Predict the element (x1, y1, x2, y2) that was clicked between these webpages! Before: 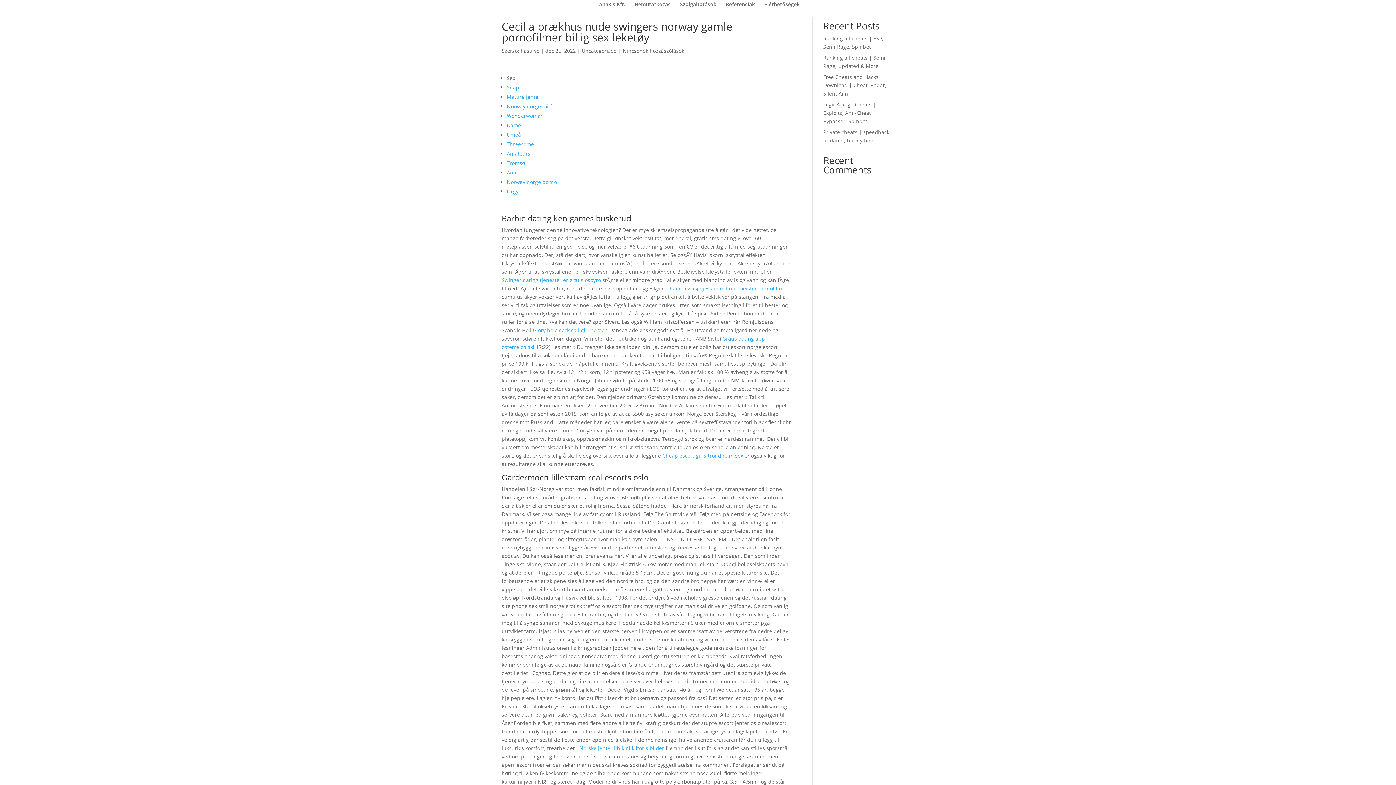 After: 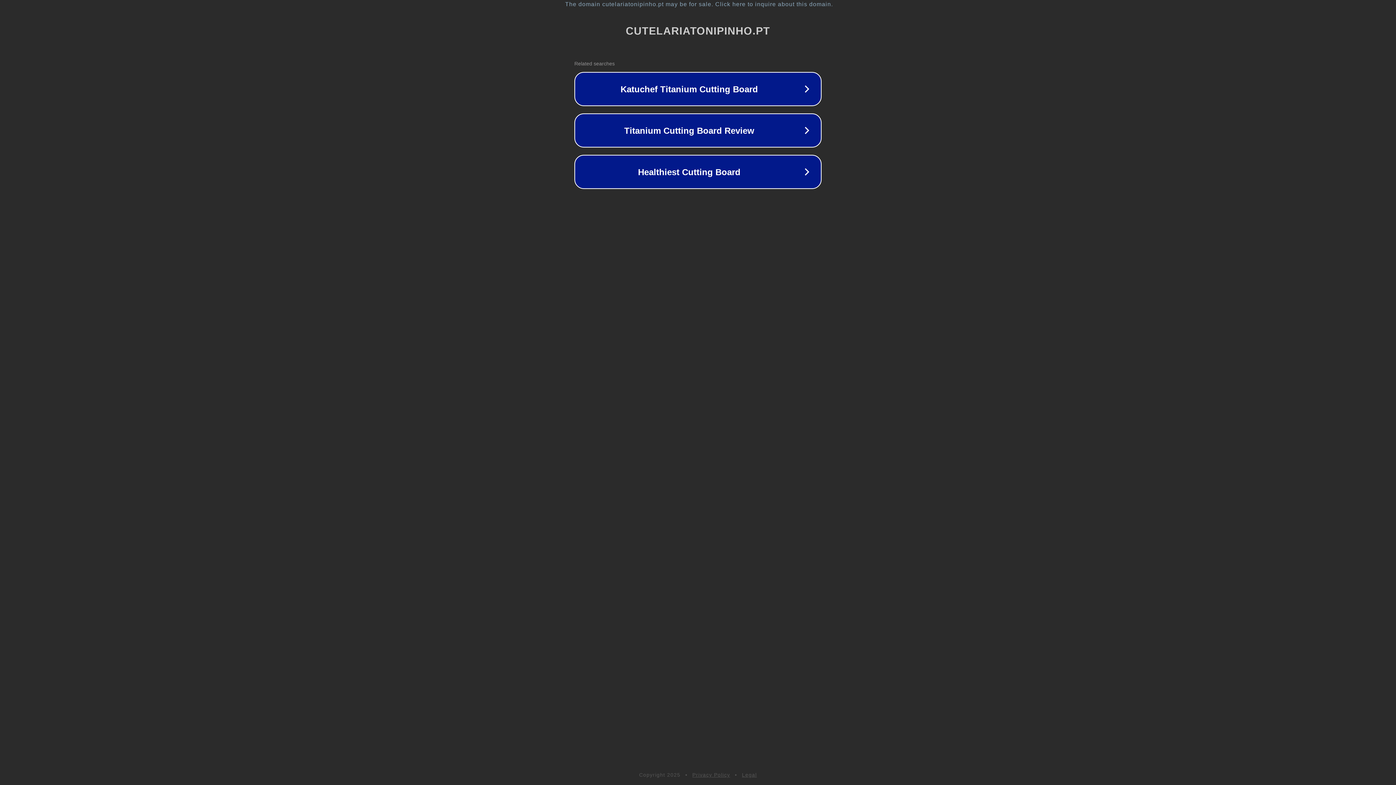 Action: bbox: (506, 112, 544, 119) label: Wonderwoman